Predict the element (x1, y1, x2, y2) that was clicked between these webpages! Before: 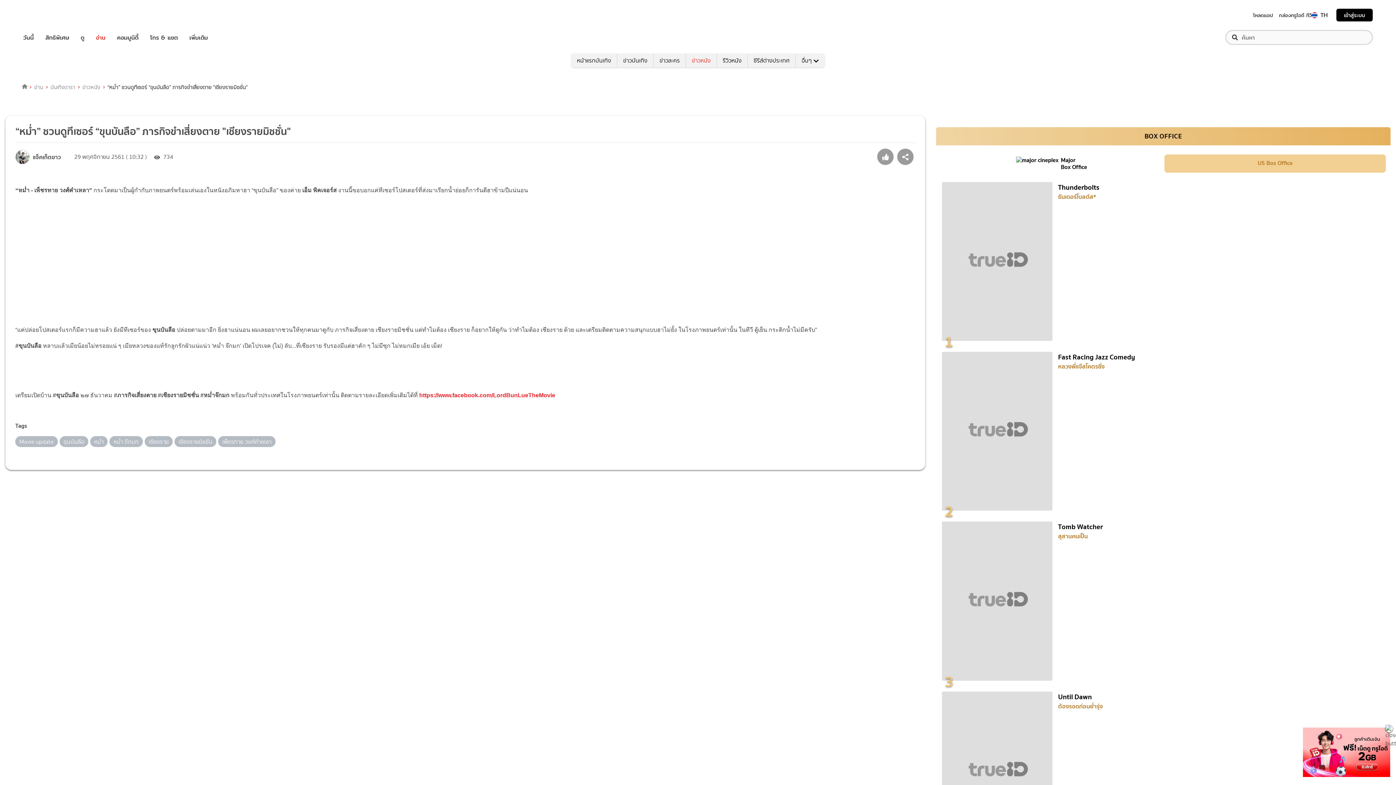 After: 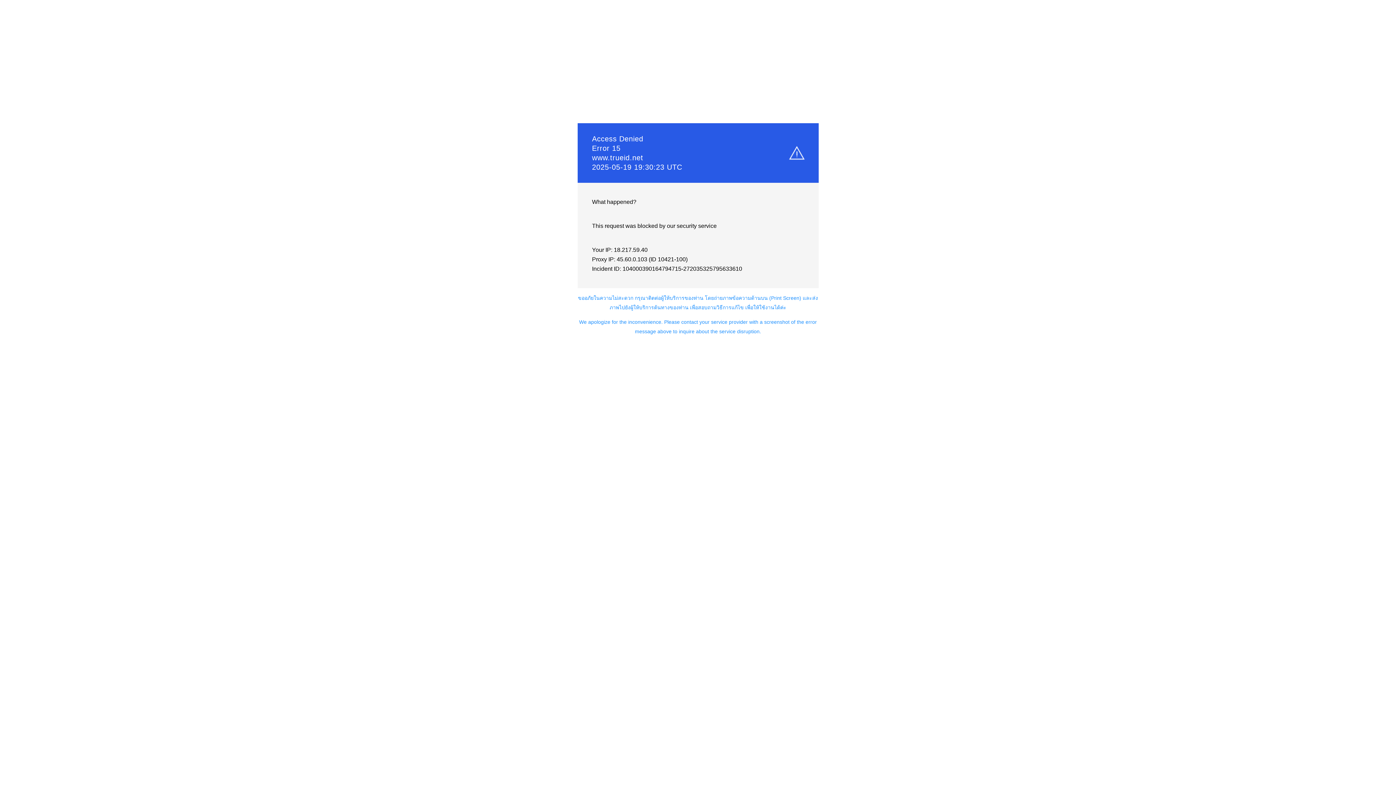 Action: bbox: (80, 32, 84, 42) label: ดู